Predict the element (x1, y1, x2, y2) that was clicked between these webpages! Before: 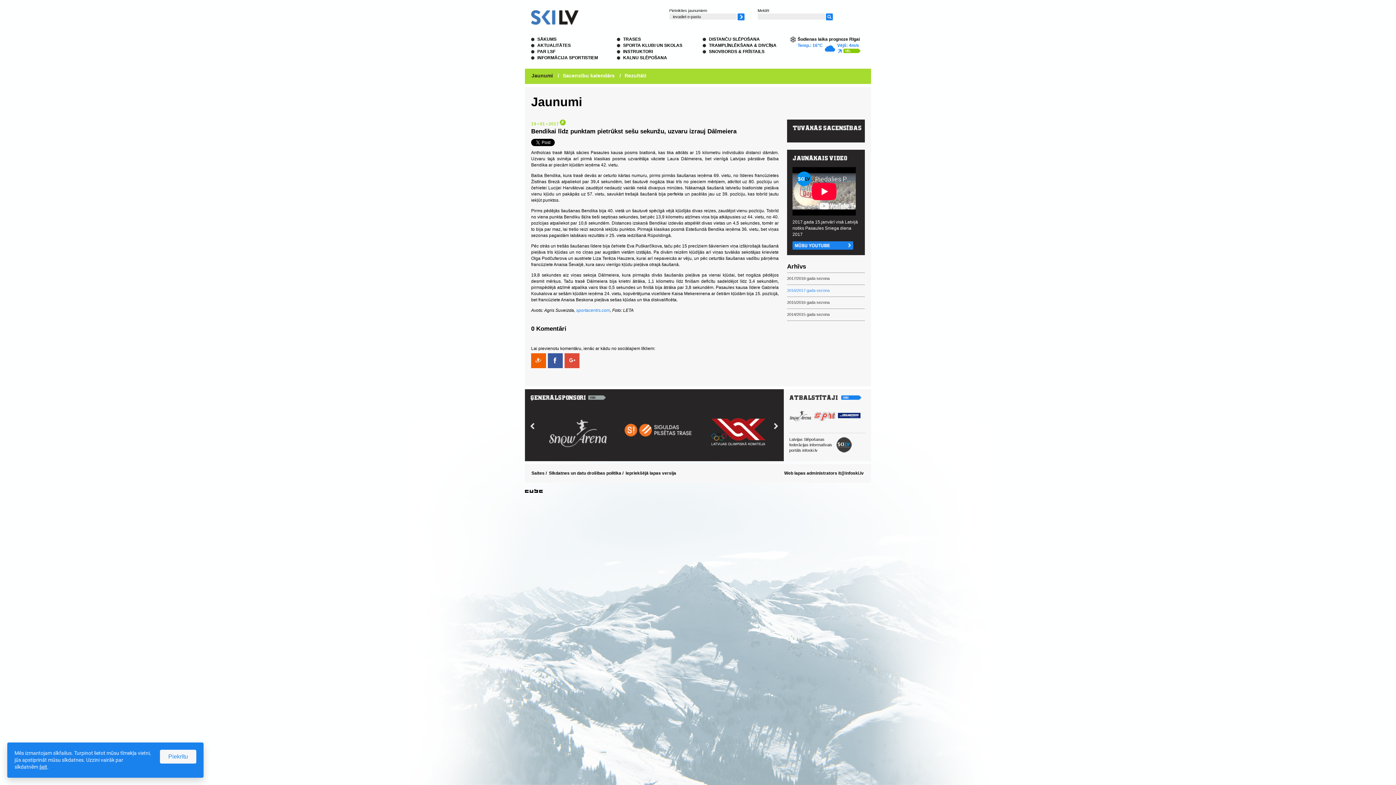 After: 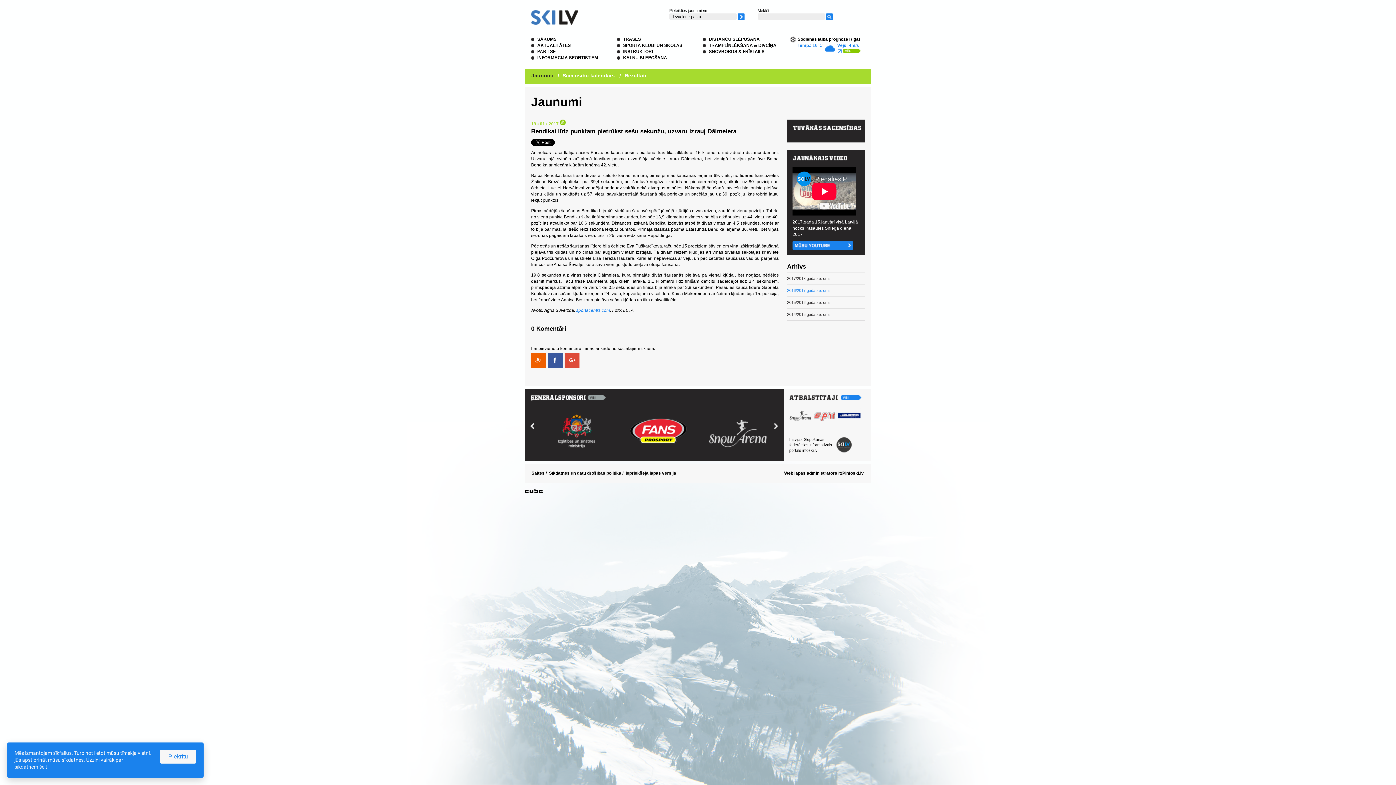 Action: bbox: (813, 420, 838, 425)